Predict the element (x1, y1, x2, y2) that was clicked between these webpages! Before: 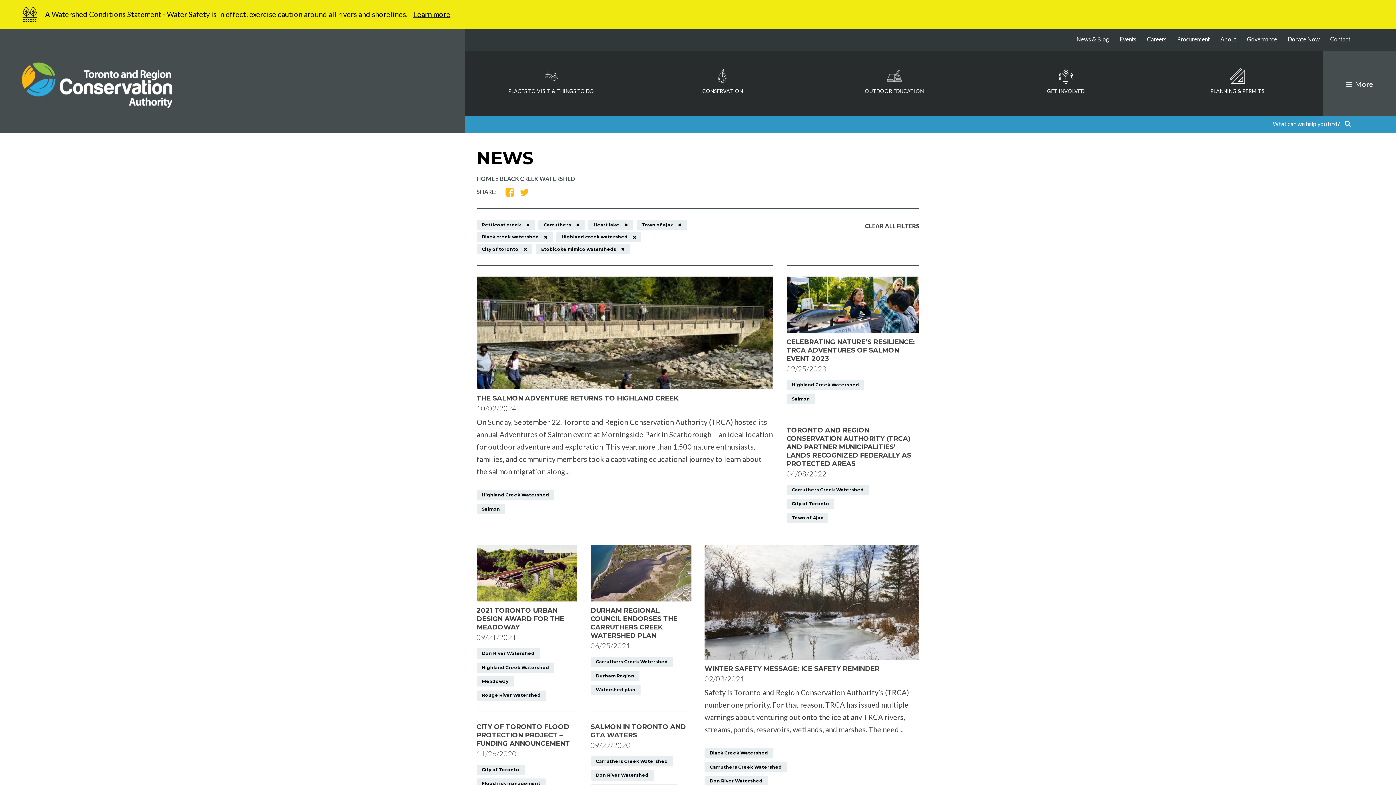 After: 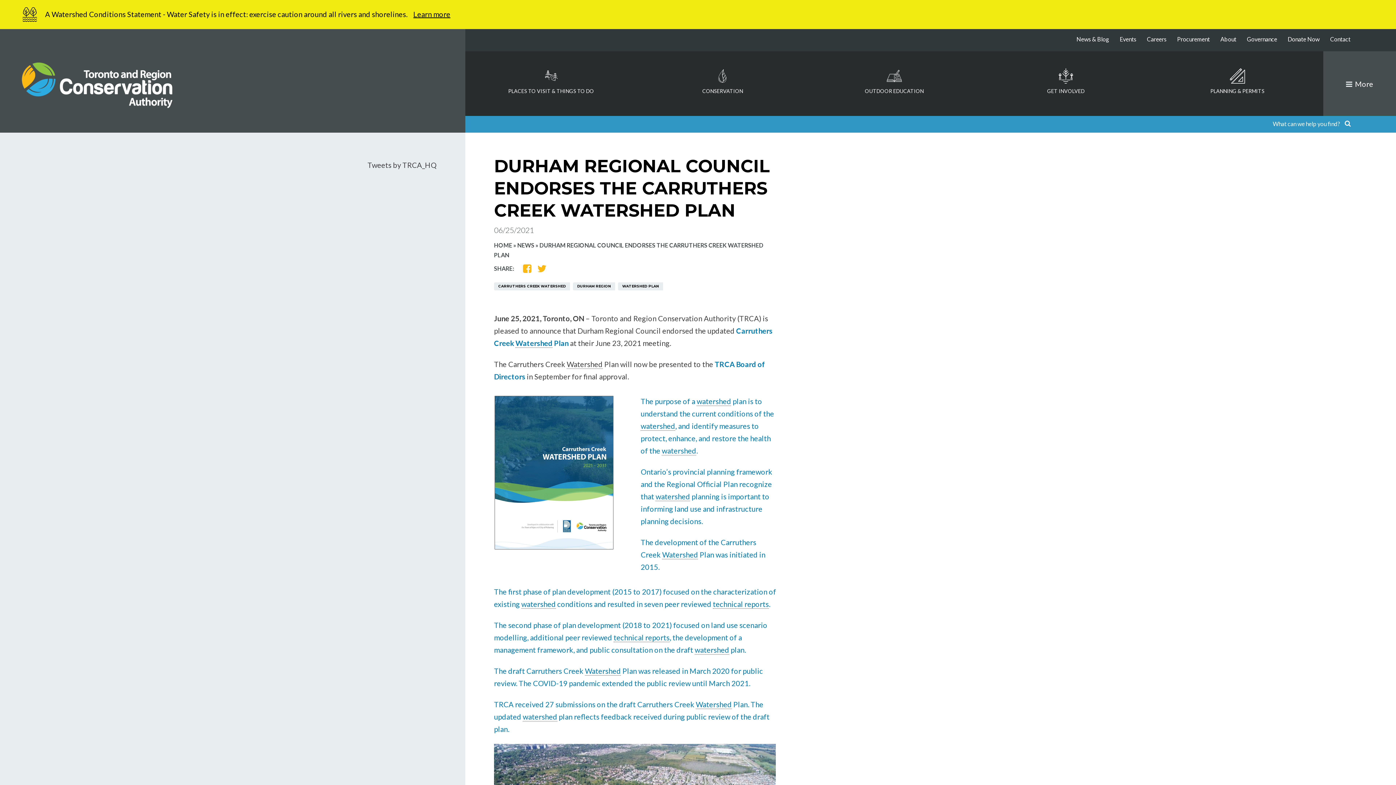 Action: label: DURHAM REGIONAL COUNCIL ENDORSES THE CARRUTHERS CREEK WATERSHED PLAN bbox: (590, 606, 677, 640)